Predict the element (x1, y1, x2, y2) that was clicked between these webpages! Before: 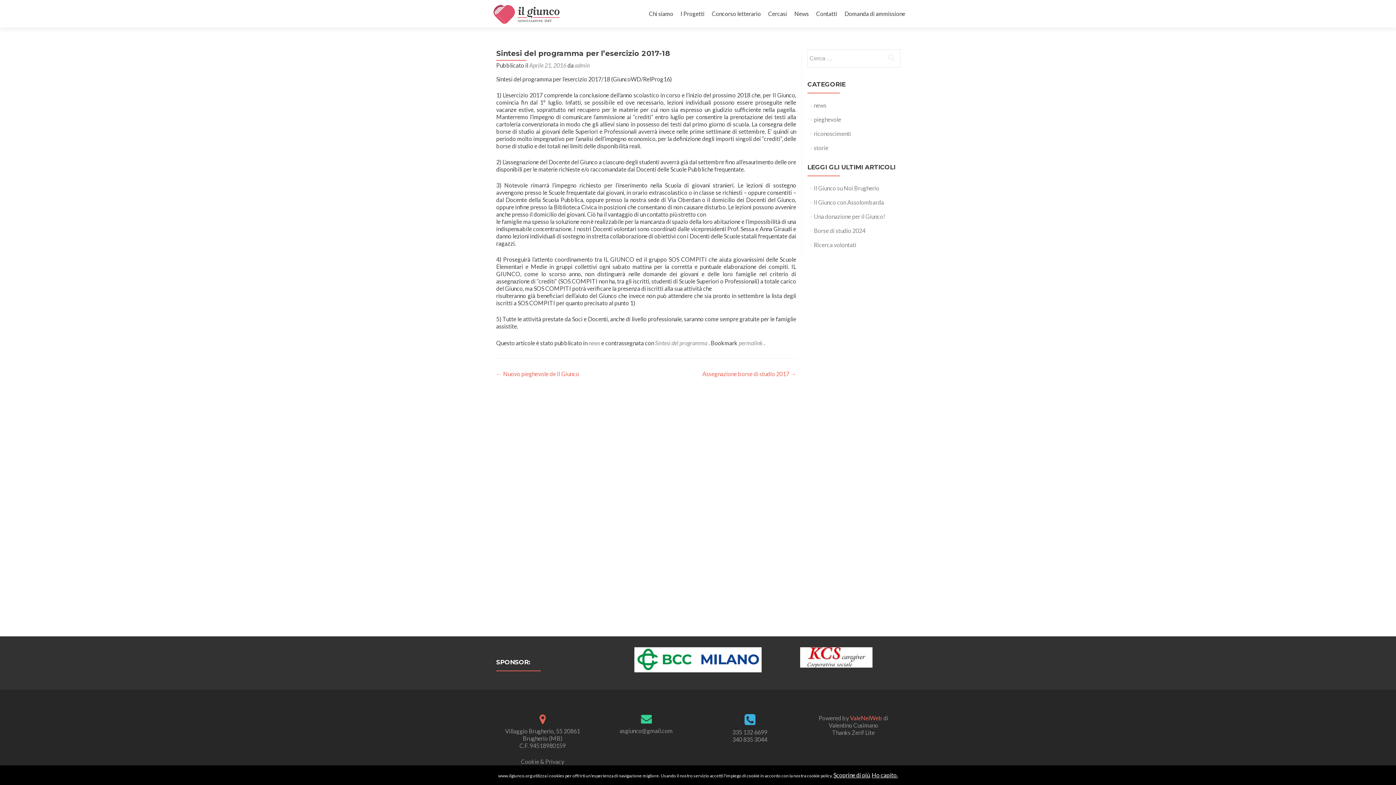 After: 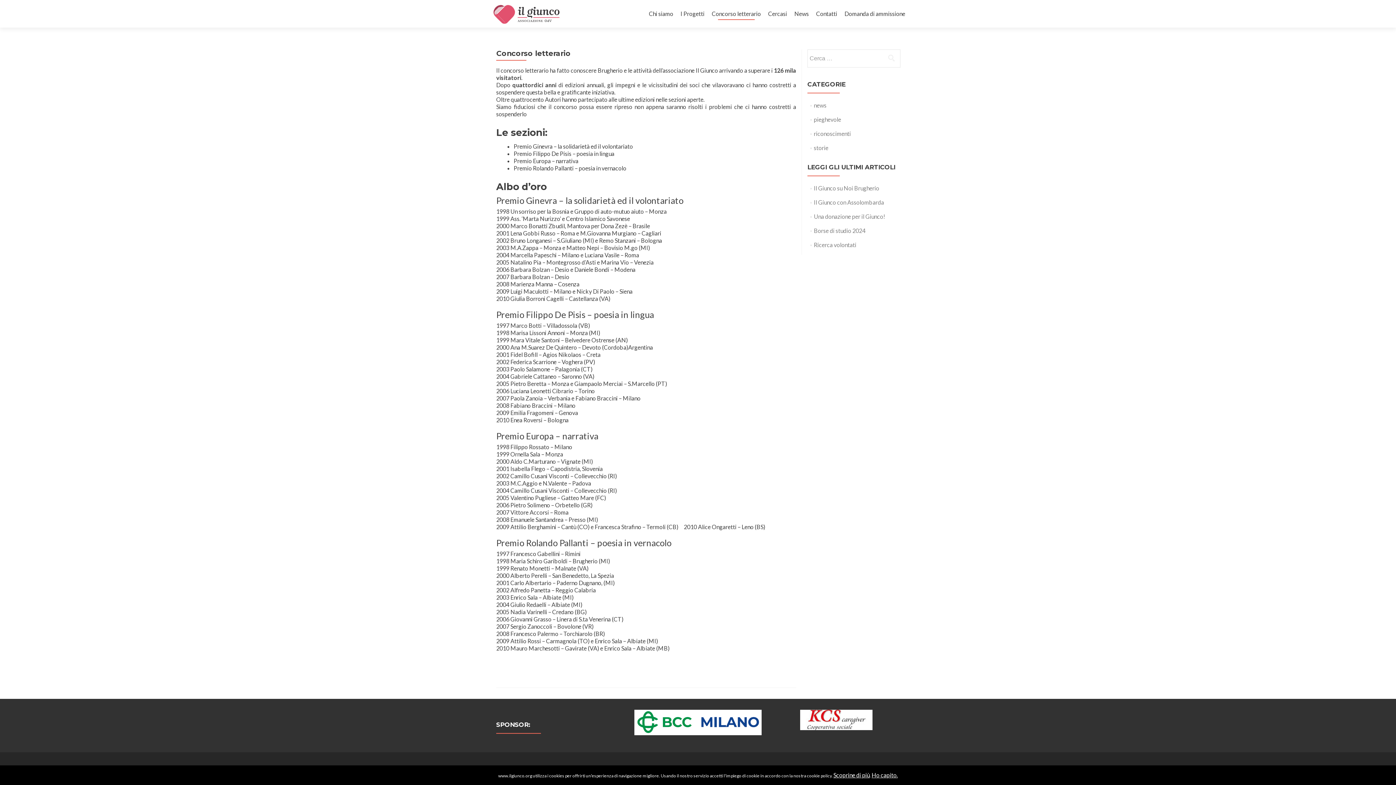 Action: bbox: (712, 7, 761, 20) label: Concorso letterario